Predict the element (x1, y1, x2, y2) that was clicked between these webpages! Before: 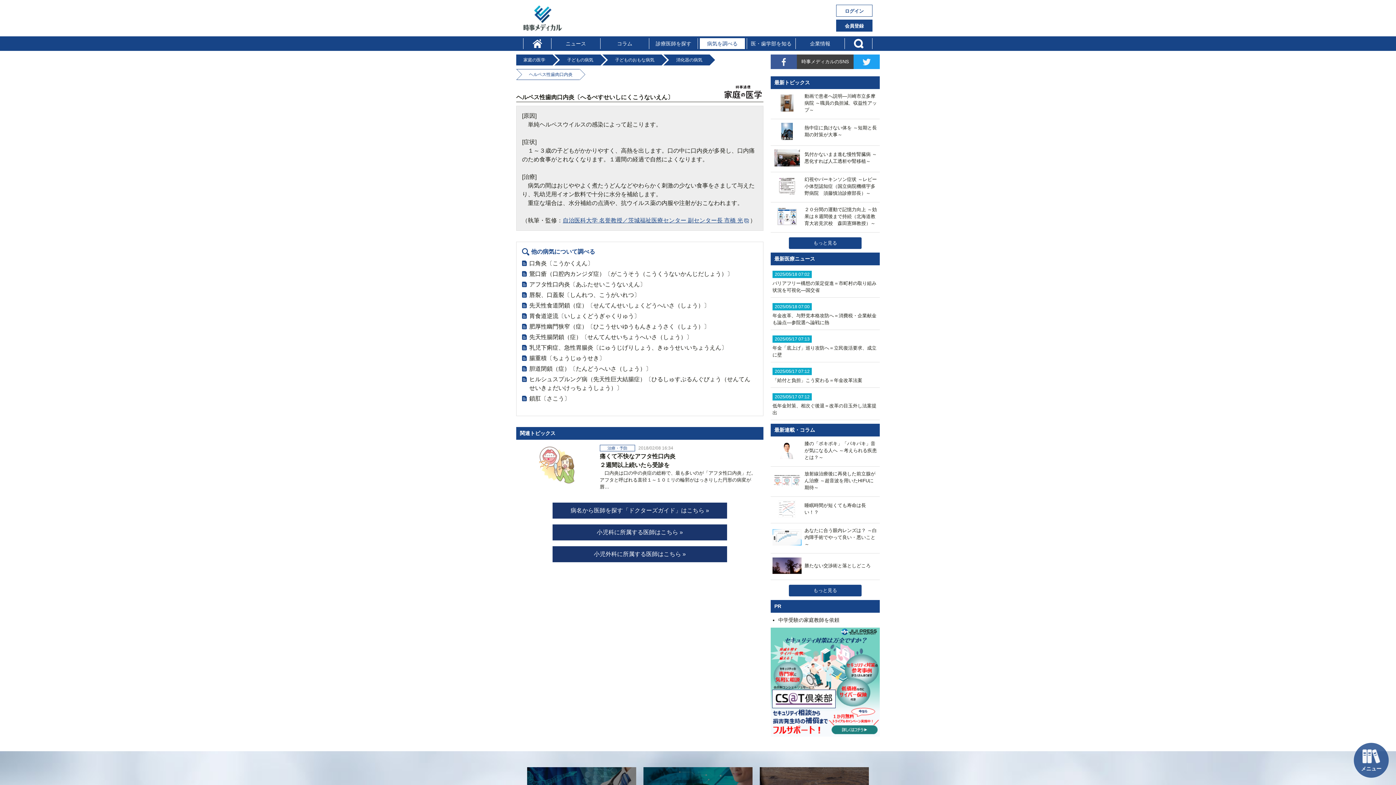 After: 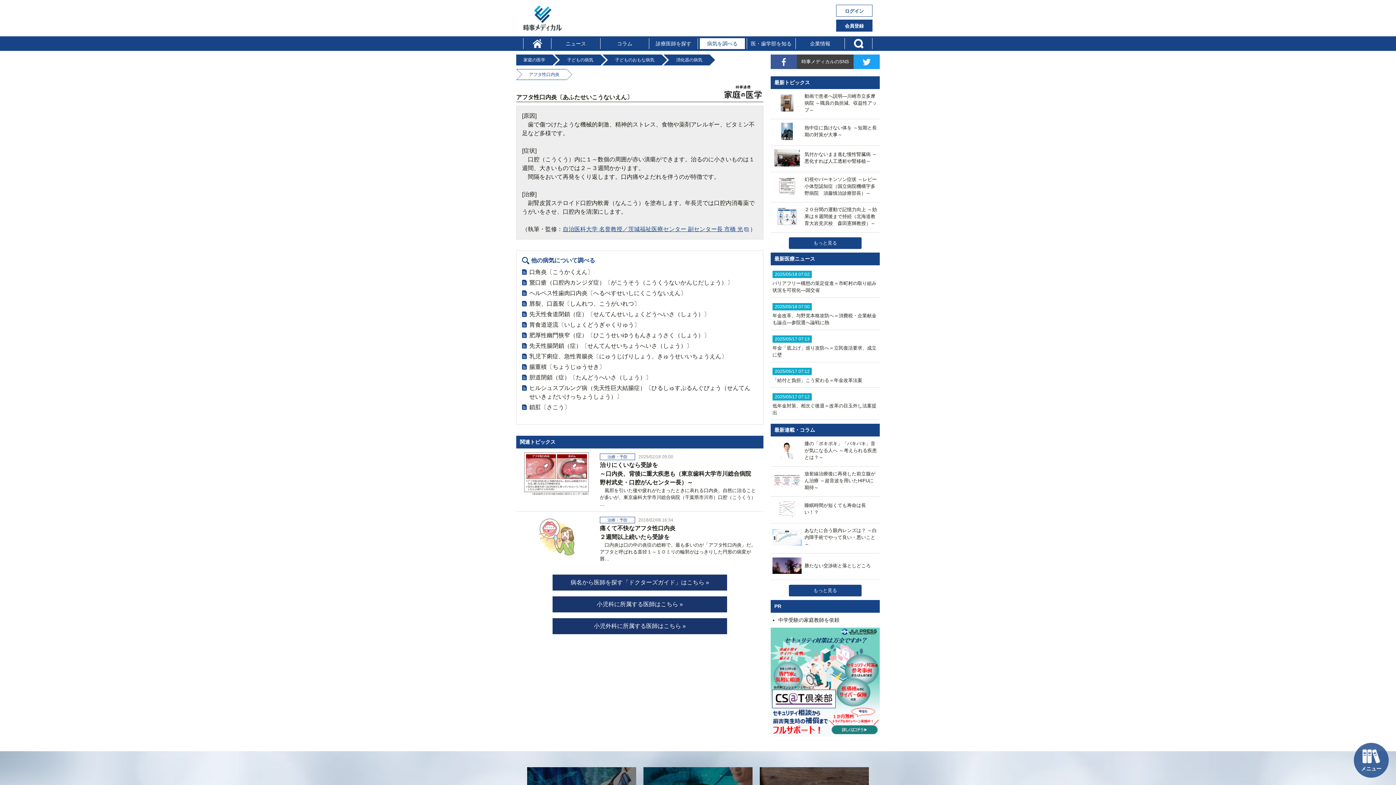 Action: label: アフタ性口内炎〔あふたせいこうないえん〕 bbox: (529, 281, 645, 287)